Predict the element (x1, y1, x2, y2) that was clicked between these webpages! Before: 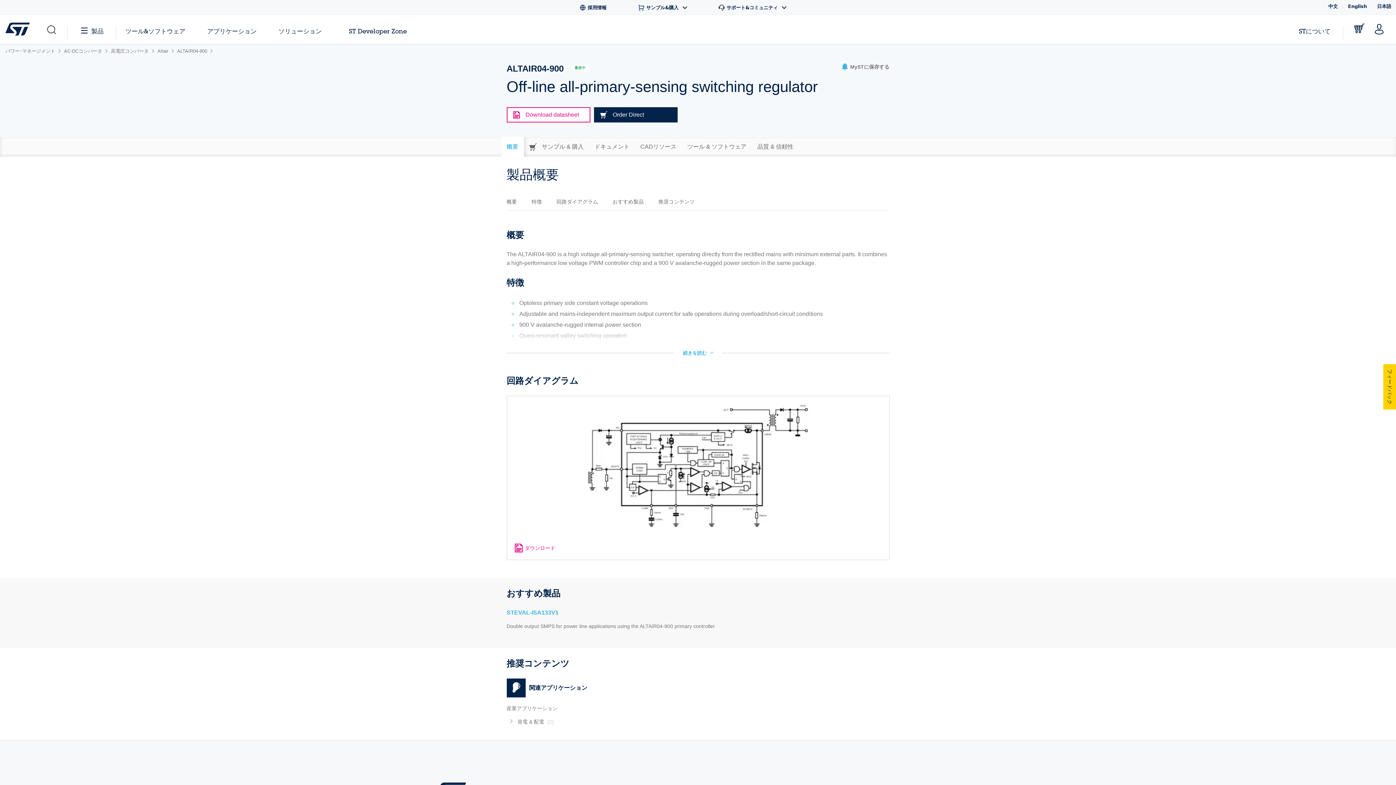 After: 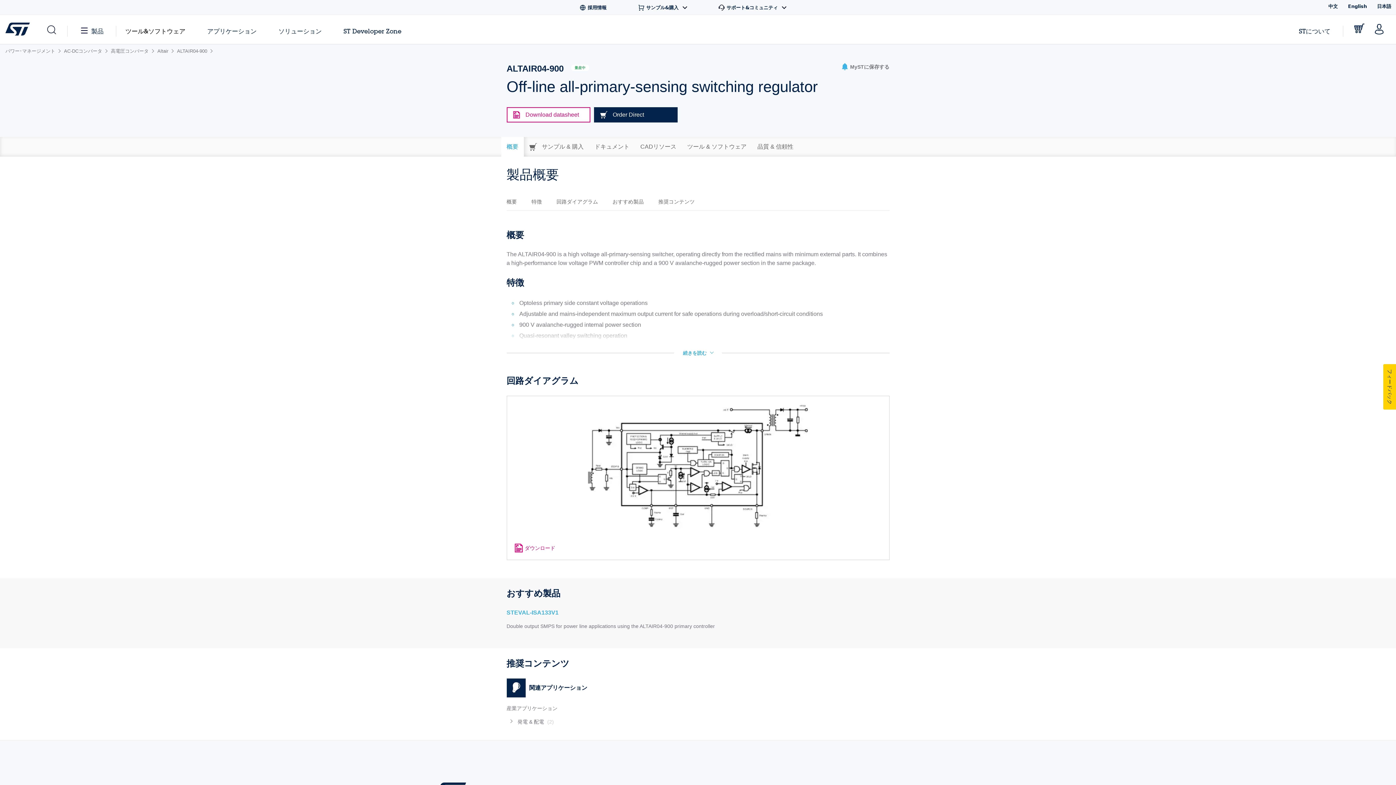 Action: bbox: (125, 27, 185, 34) label: ツール&ソフトウェア